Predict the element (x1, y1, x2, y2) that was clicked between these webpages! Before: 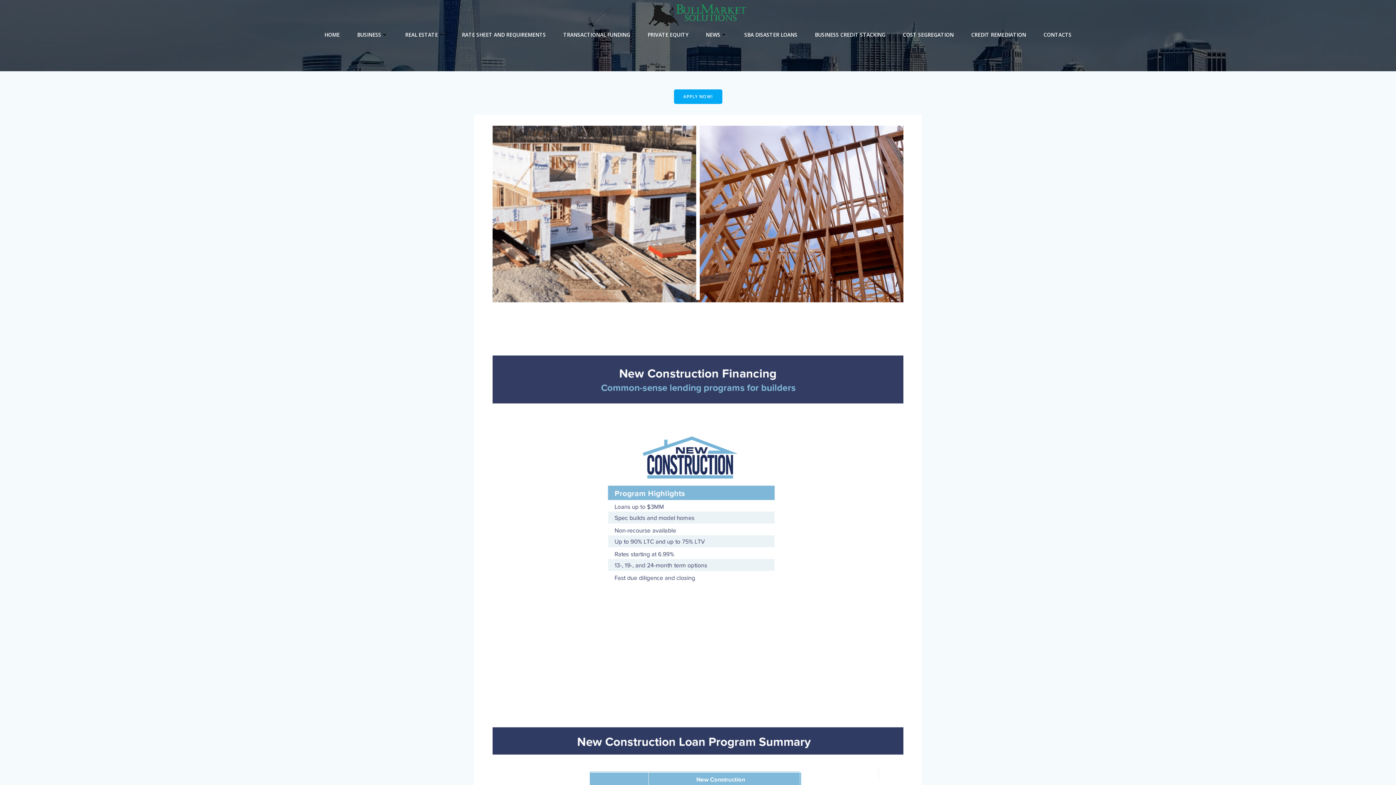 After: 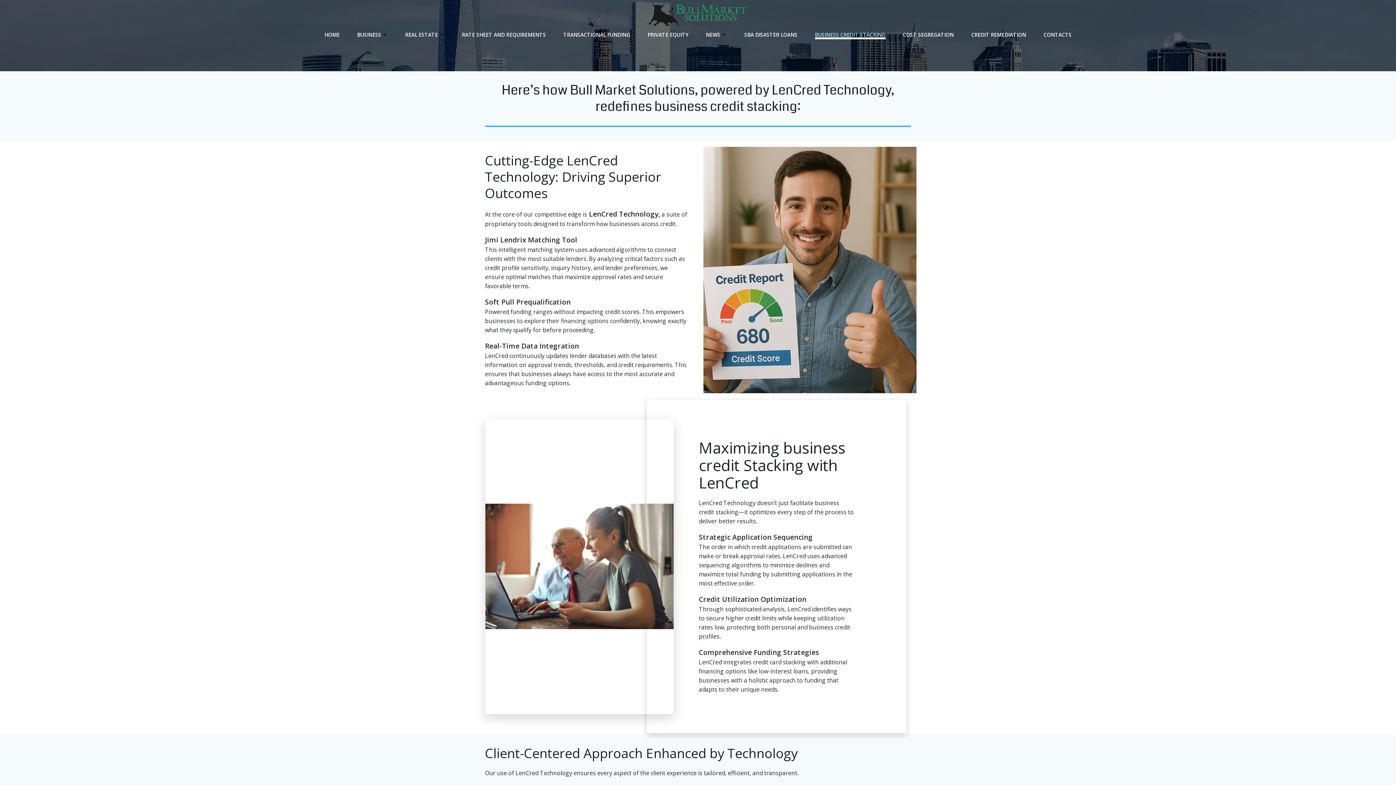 Action: label: BUSINESS CREDIT STACKING bbox: (815, 30, 885, 38)